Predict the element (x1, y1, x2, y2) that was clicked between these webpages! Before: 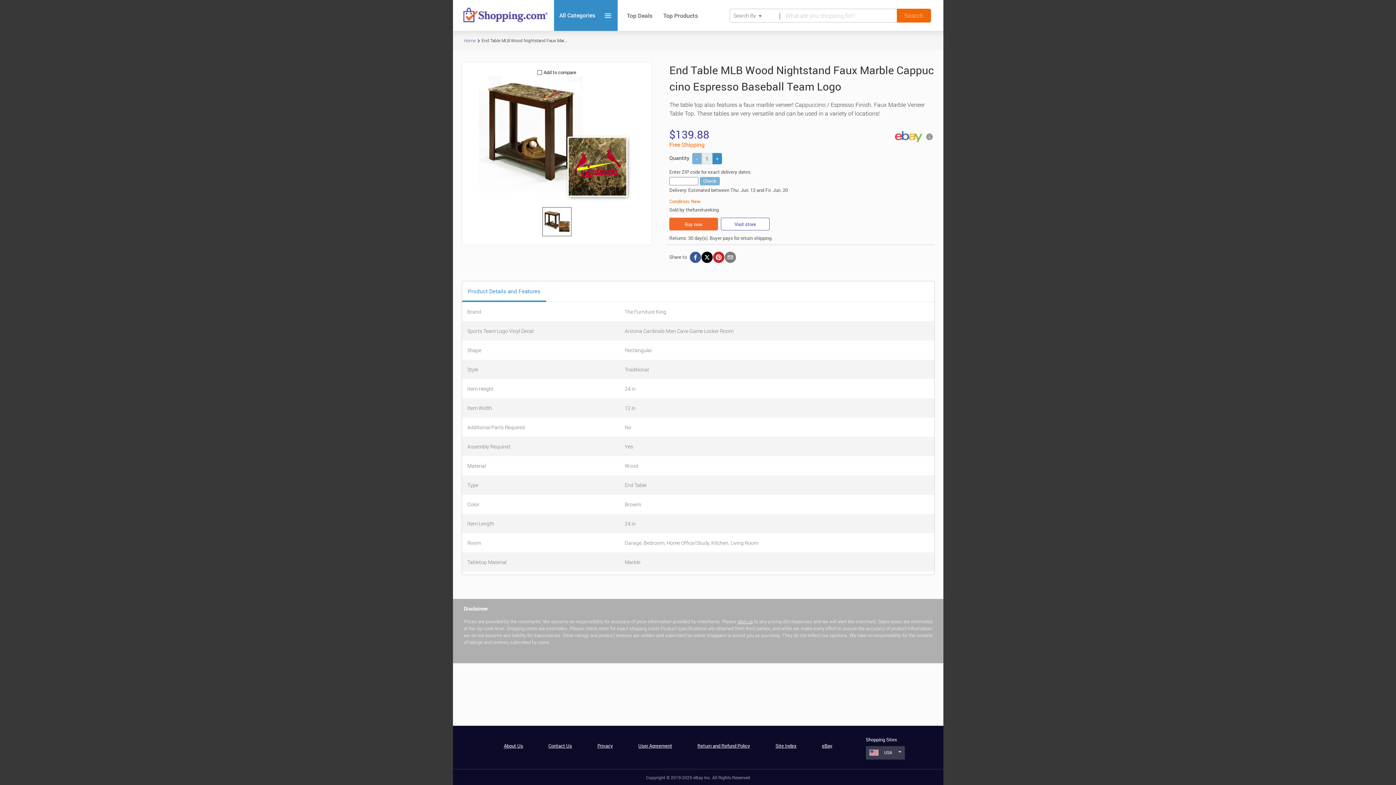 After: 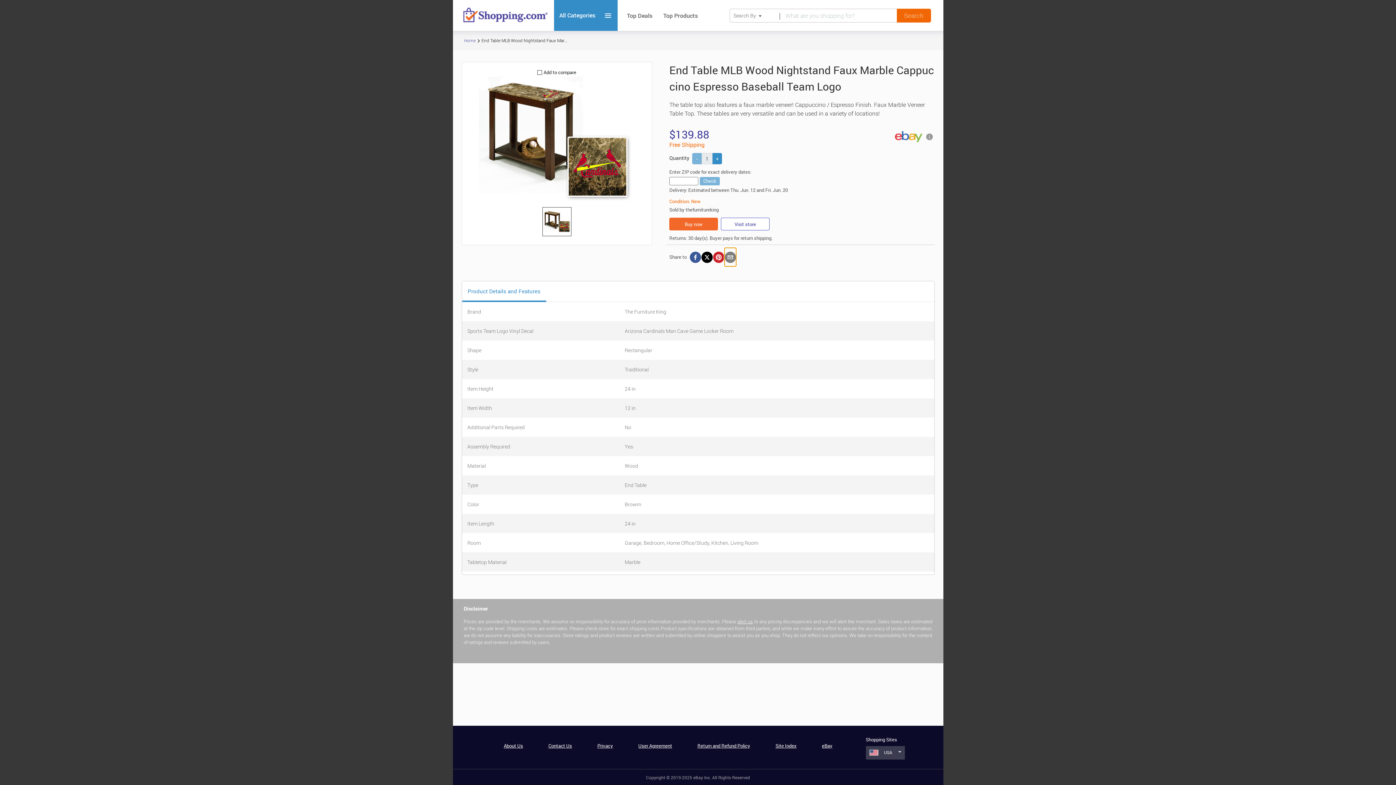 Action: label: email bbox: (724, 248, 736, 266)